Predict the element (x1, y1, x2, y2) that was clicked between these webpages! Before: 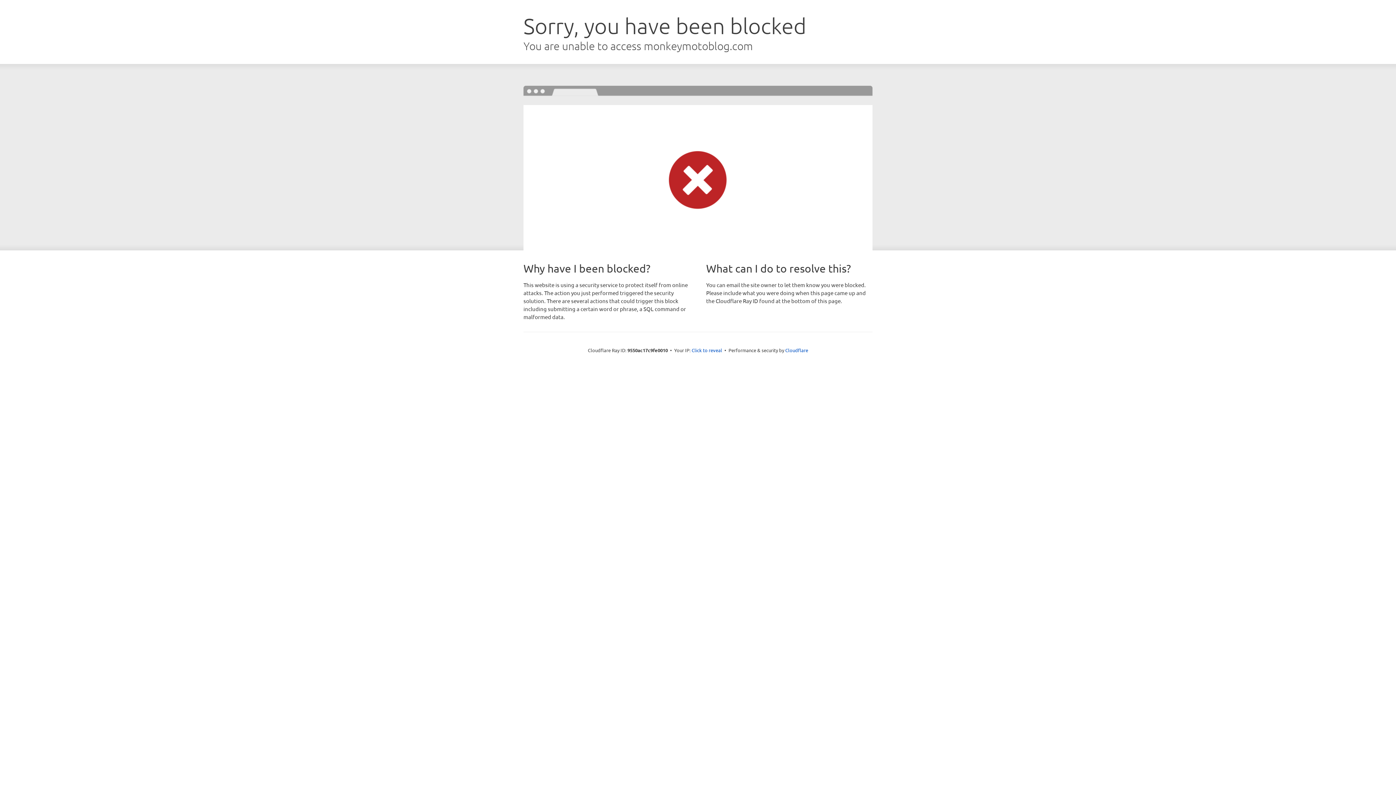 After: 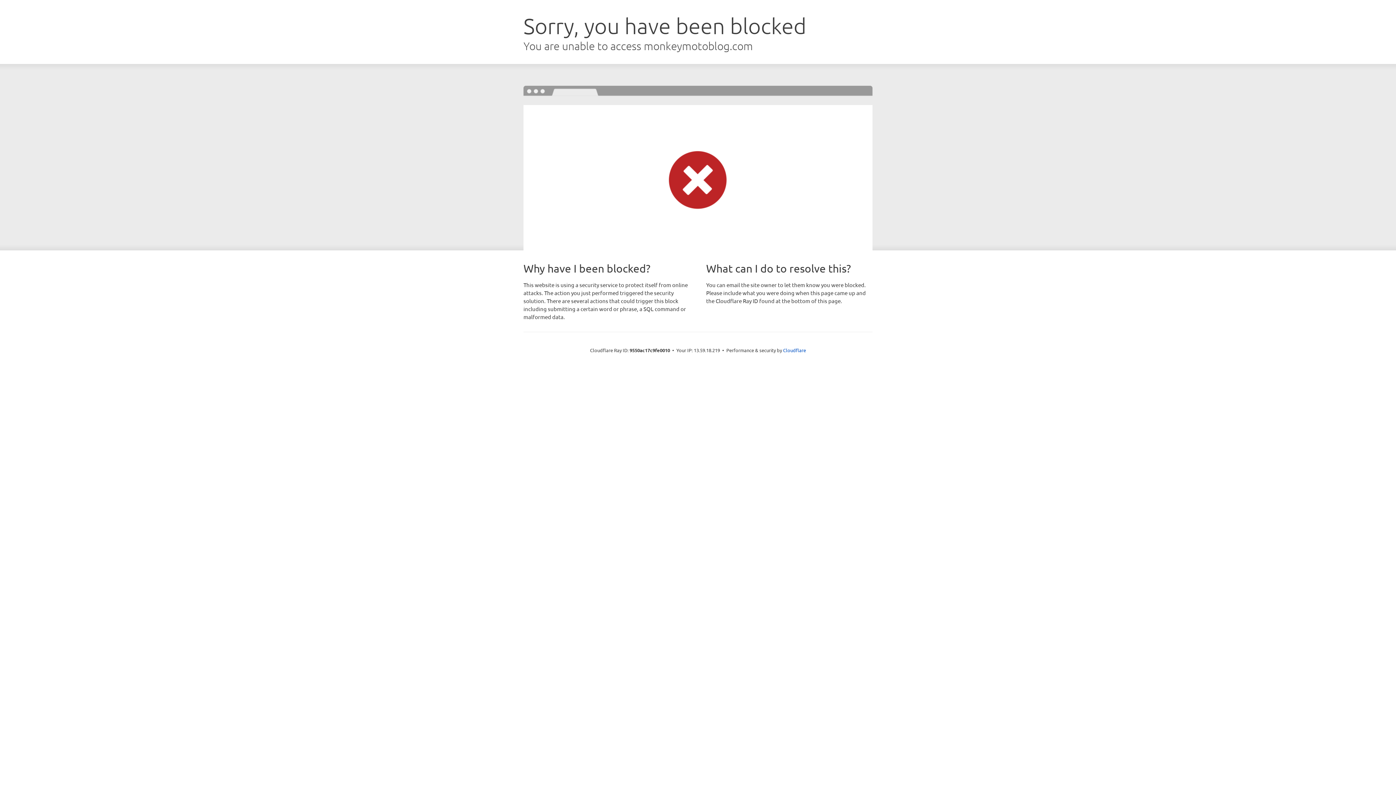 Action: label: Click to reveal bbox: (691, 346, 722, 353)